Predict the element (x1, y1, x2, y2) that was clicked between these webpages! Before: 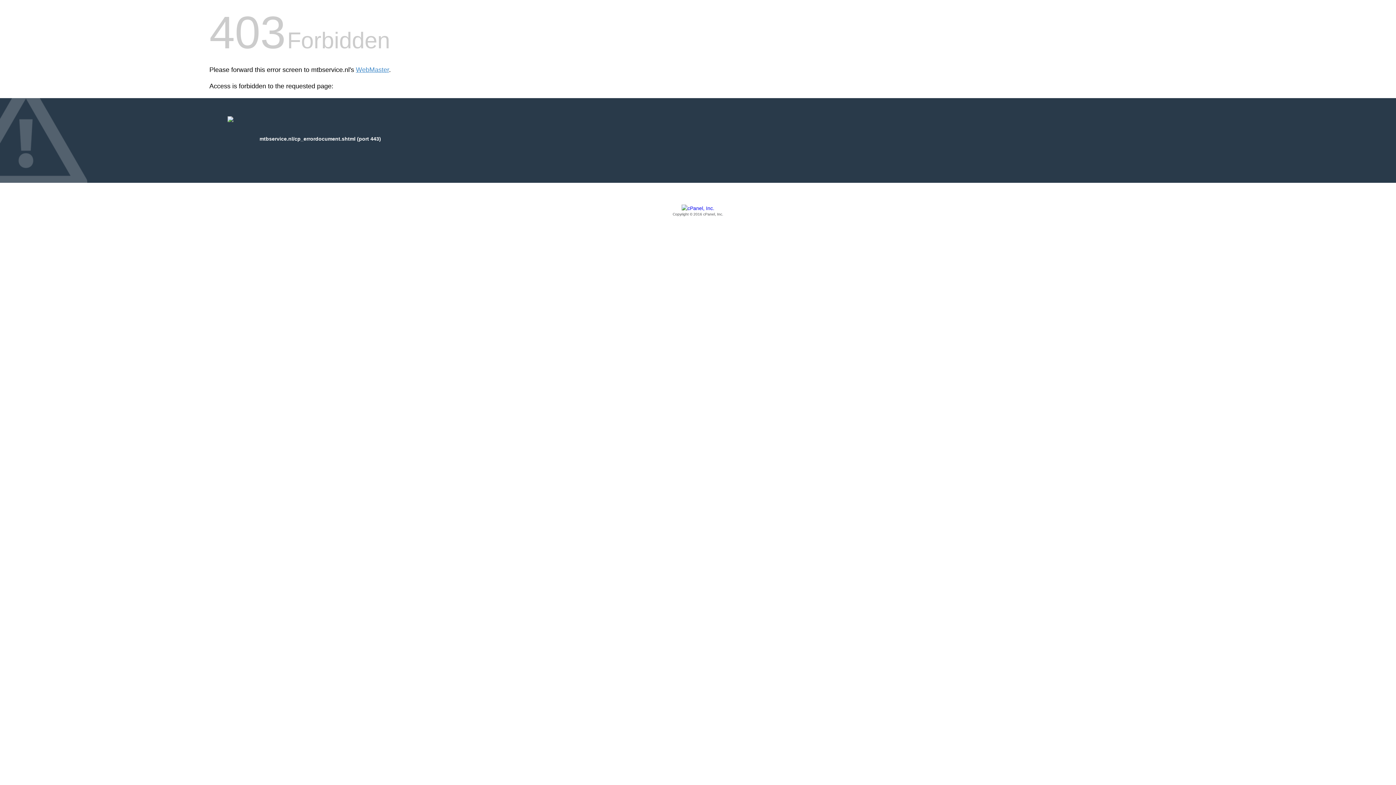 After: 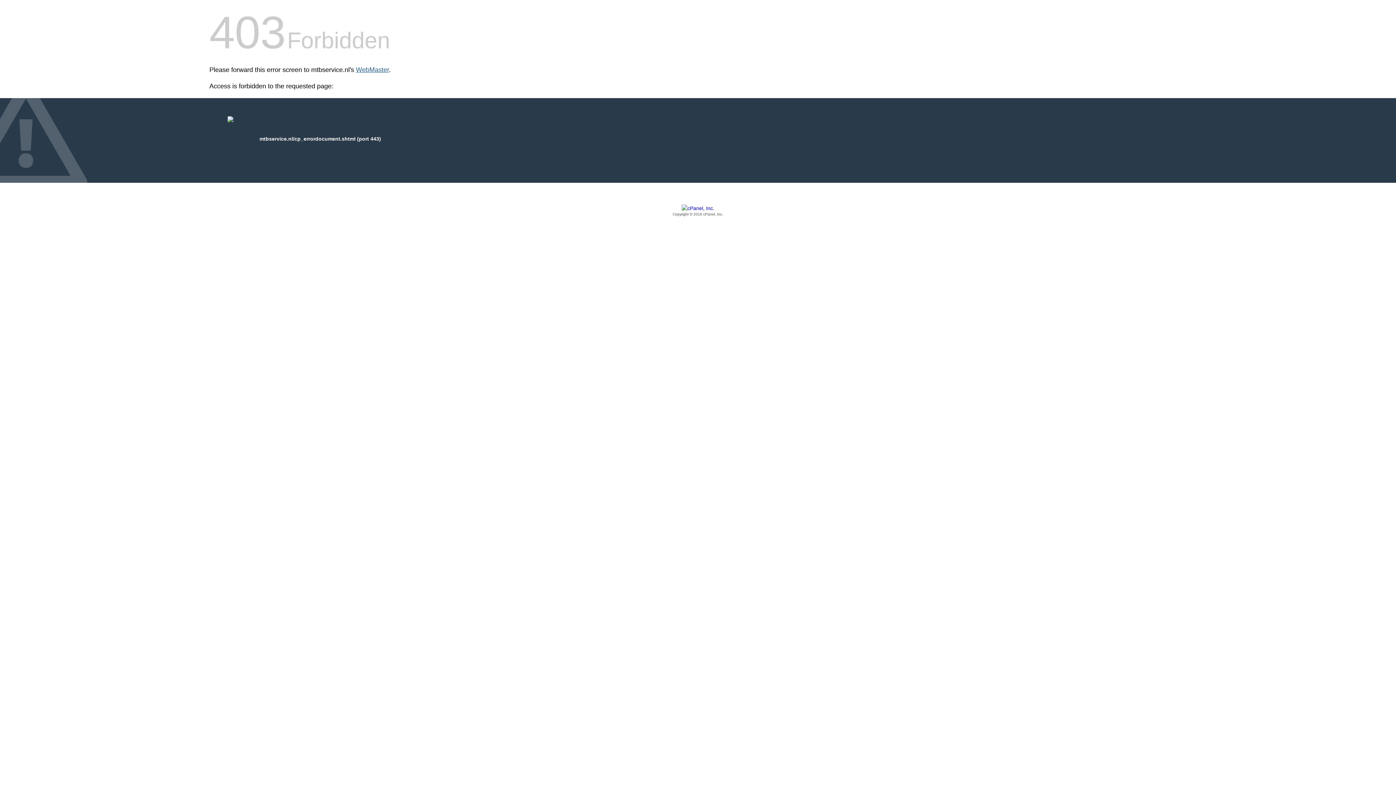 Action: label: WebMaster bbox: (356, 66, 389, 73)